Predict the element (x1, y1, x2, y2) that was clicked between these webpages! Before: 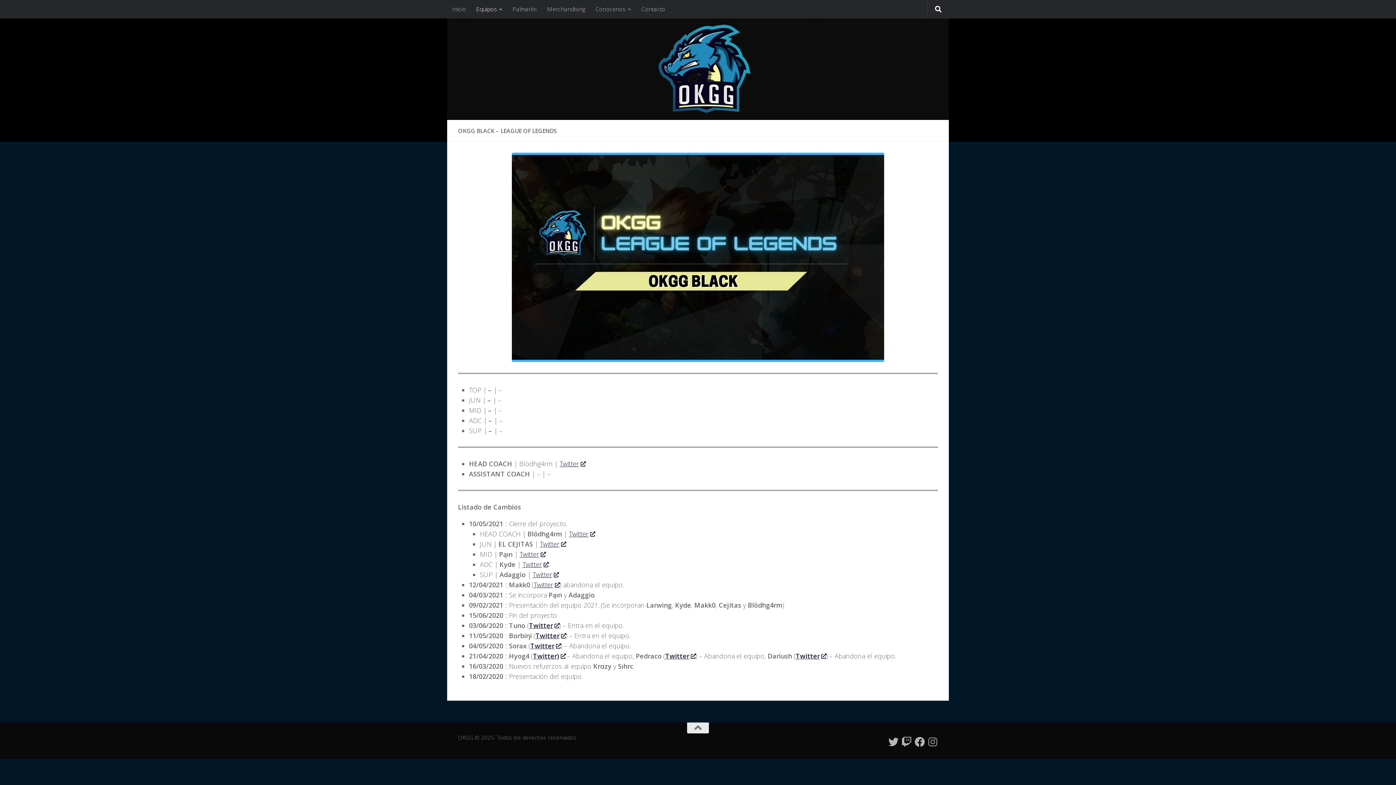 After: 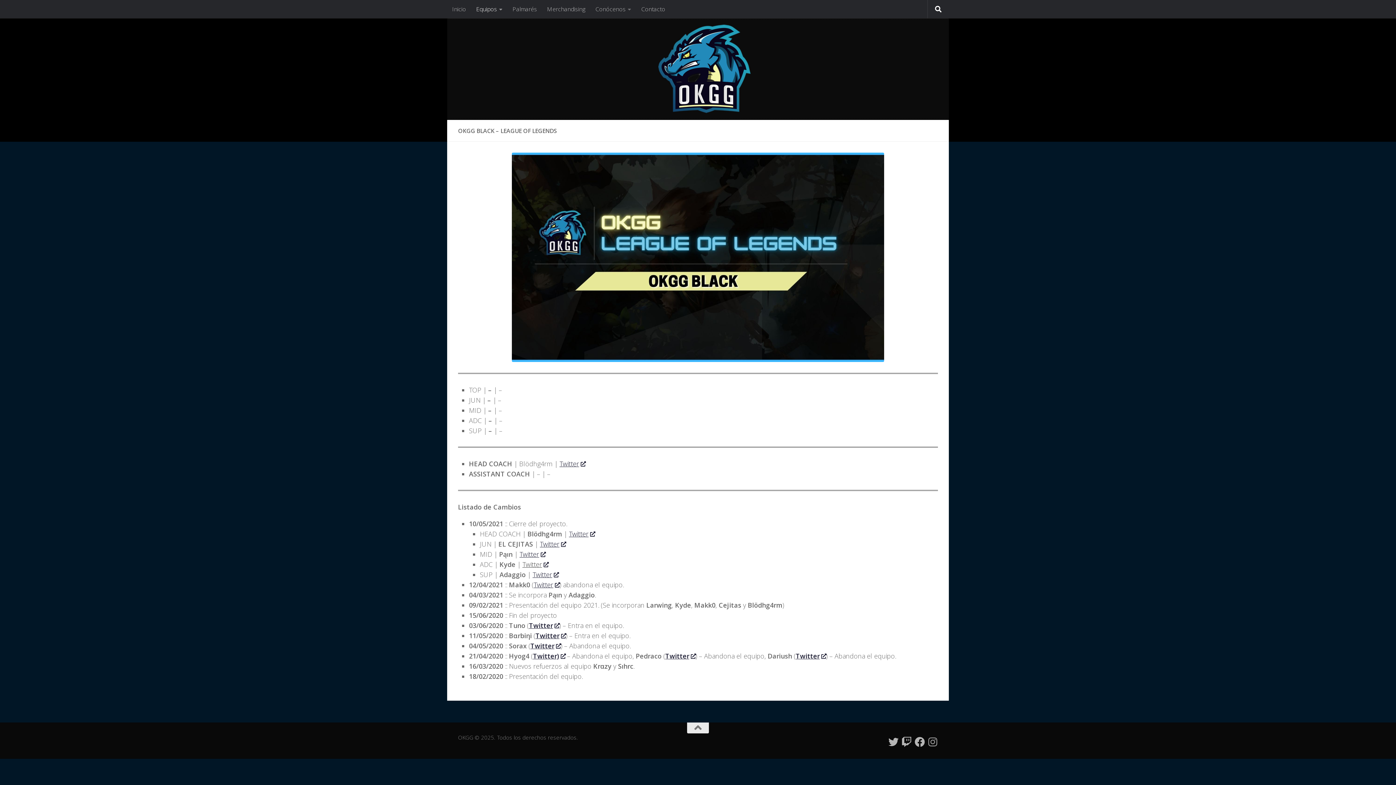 Action: label: Twitter bbox: (522, 560, 548, 569)